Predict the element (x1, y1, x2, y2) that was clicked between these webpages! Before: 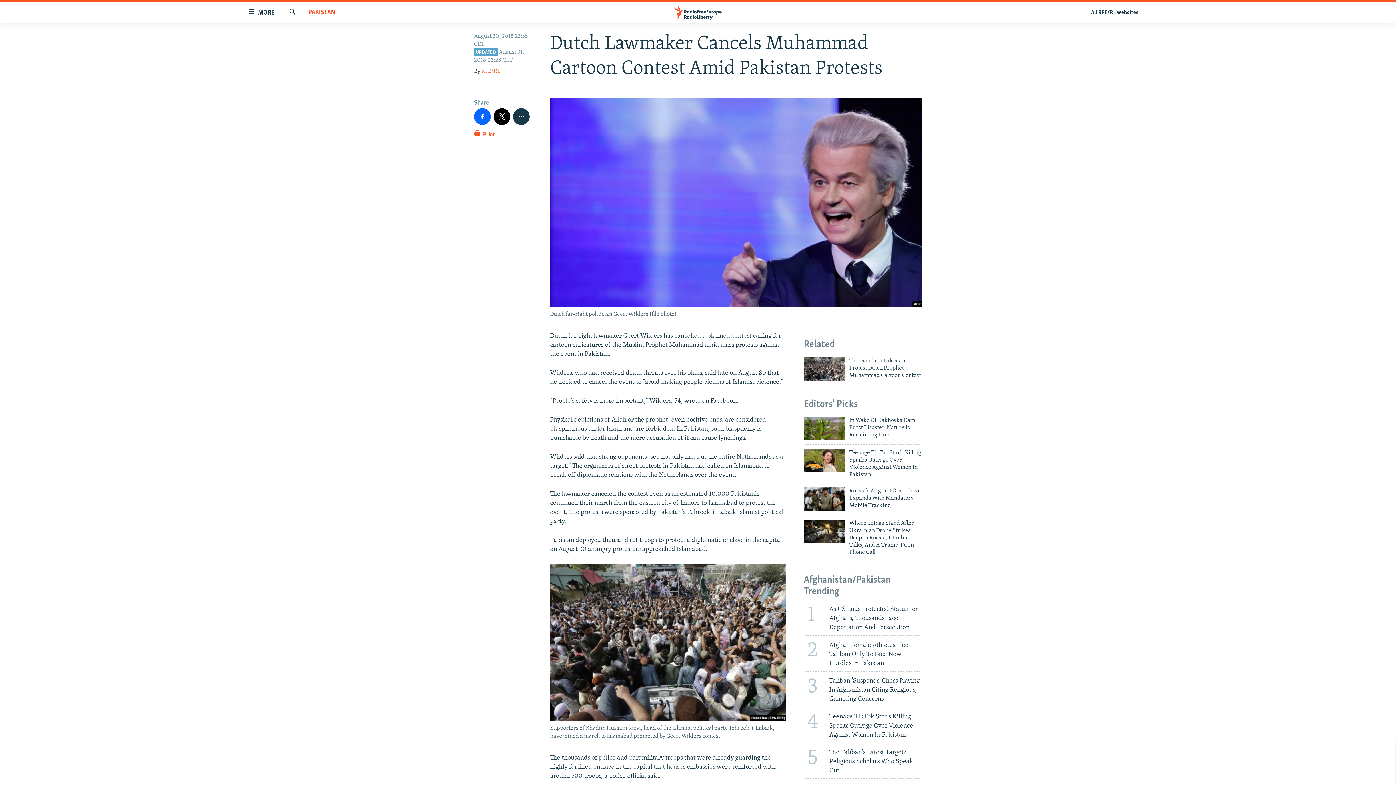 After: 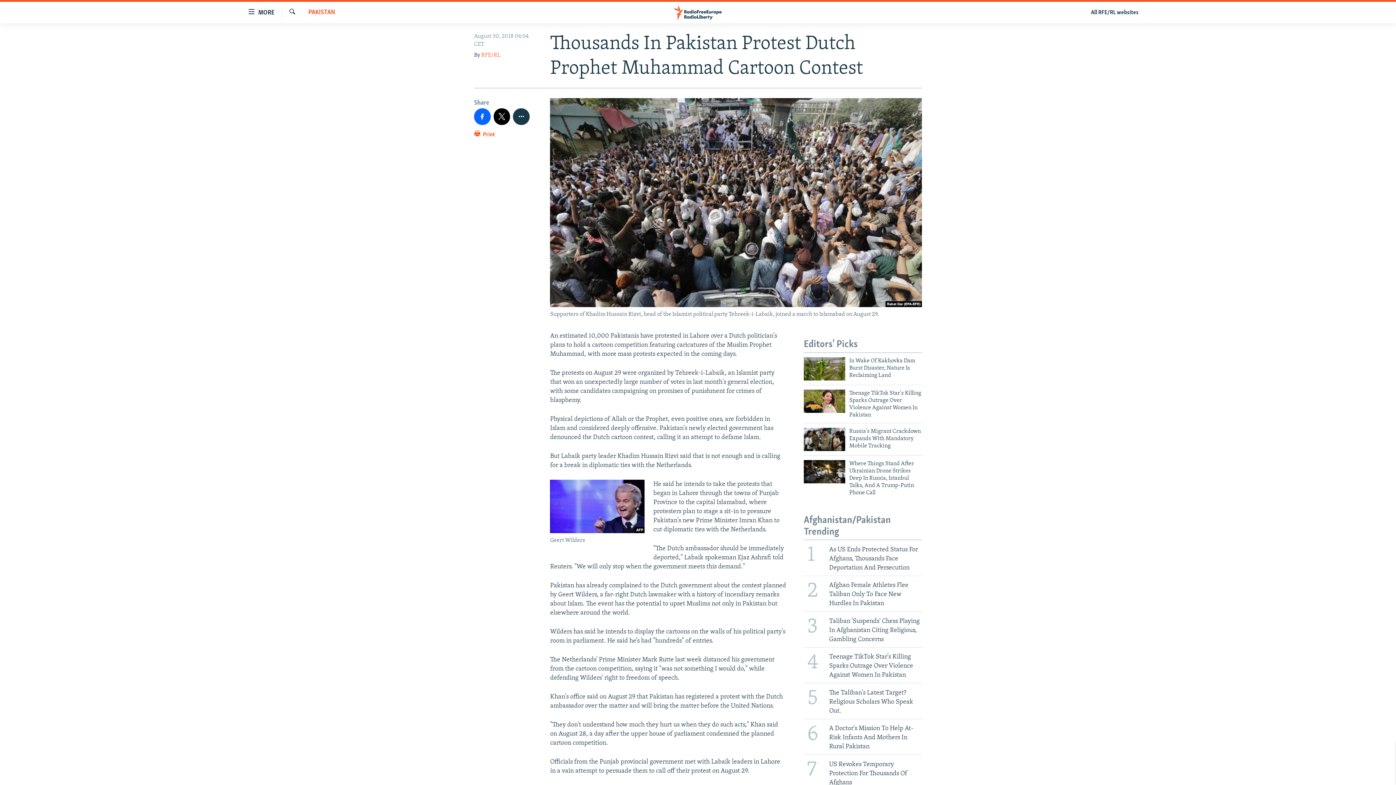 Action: bbox: (849, 357, 922, 383) label: Thousands In Pakistan Protest Dutch Prophet Muhammad Cartoon Contest